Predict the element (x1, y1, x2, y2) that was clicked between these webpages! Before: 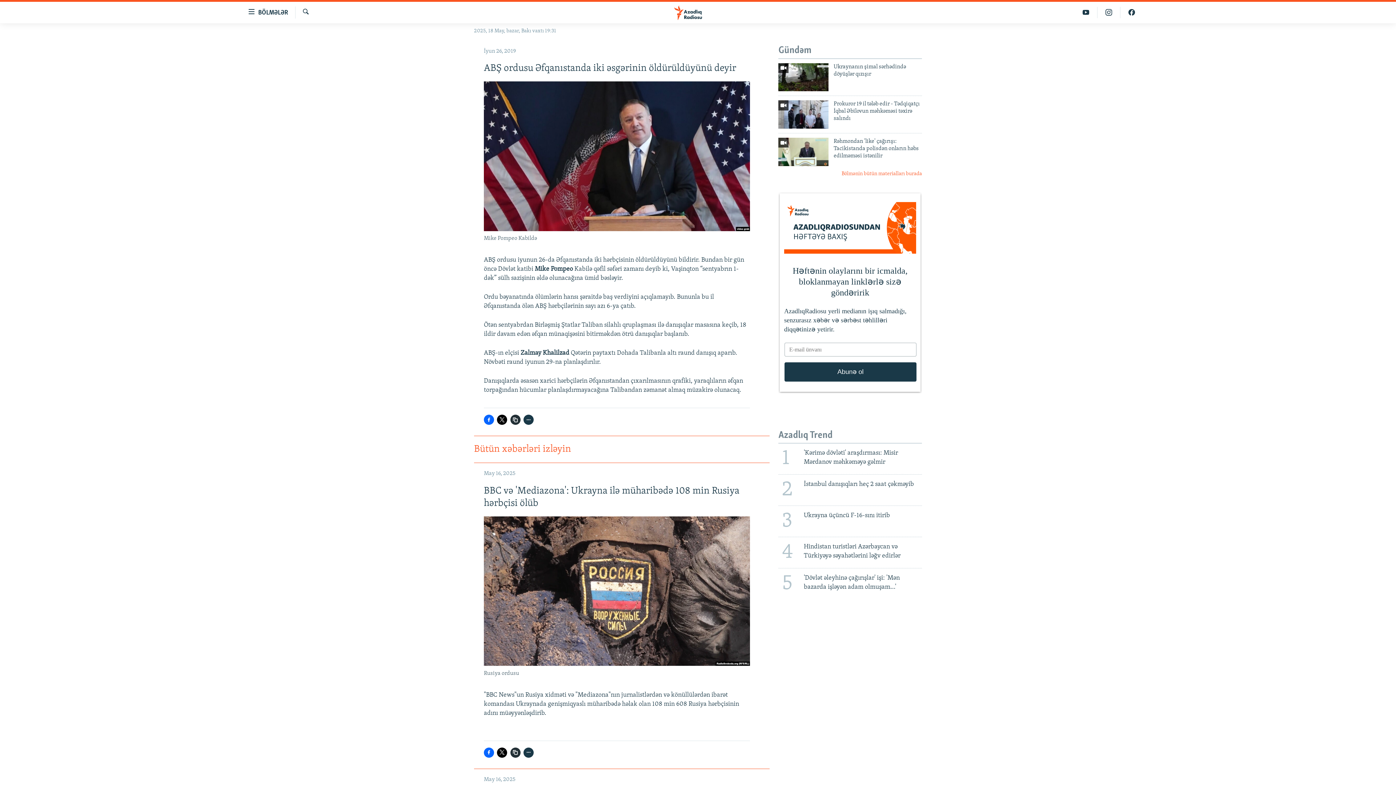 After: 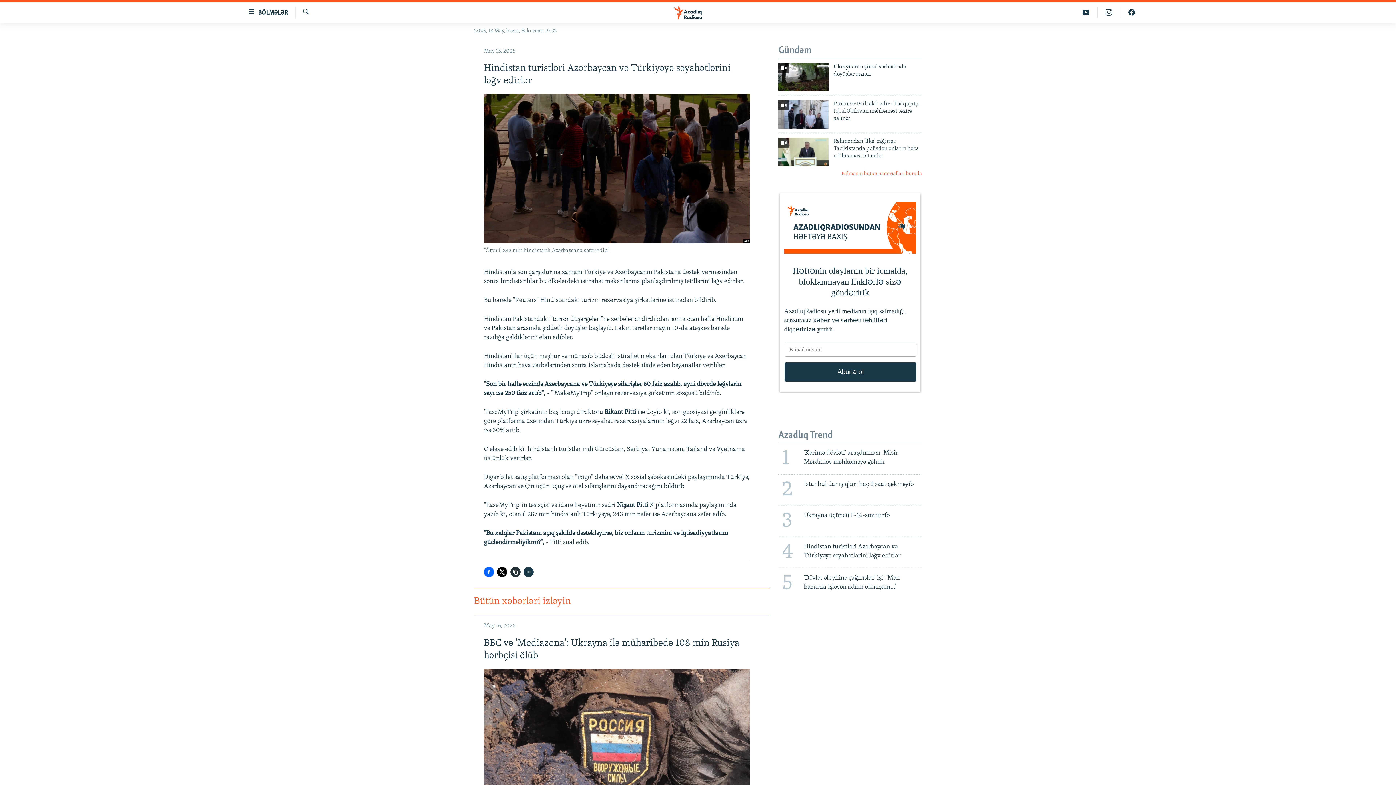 Action: bbox: (774, 537, 926, 568) label: 4
Hindistan turistləri Azərbaycan və Türkiyəyə səyahətlərini ləğv edirlər